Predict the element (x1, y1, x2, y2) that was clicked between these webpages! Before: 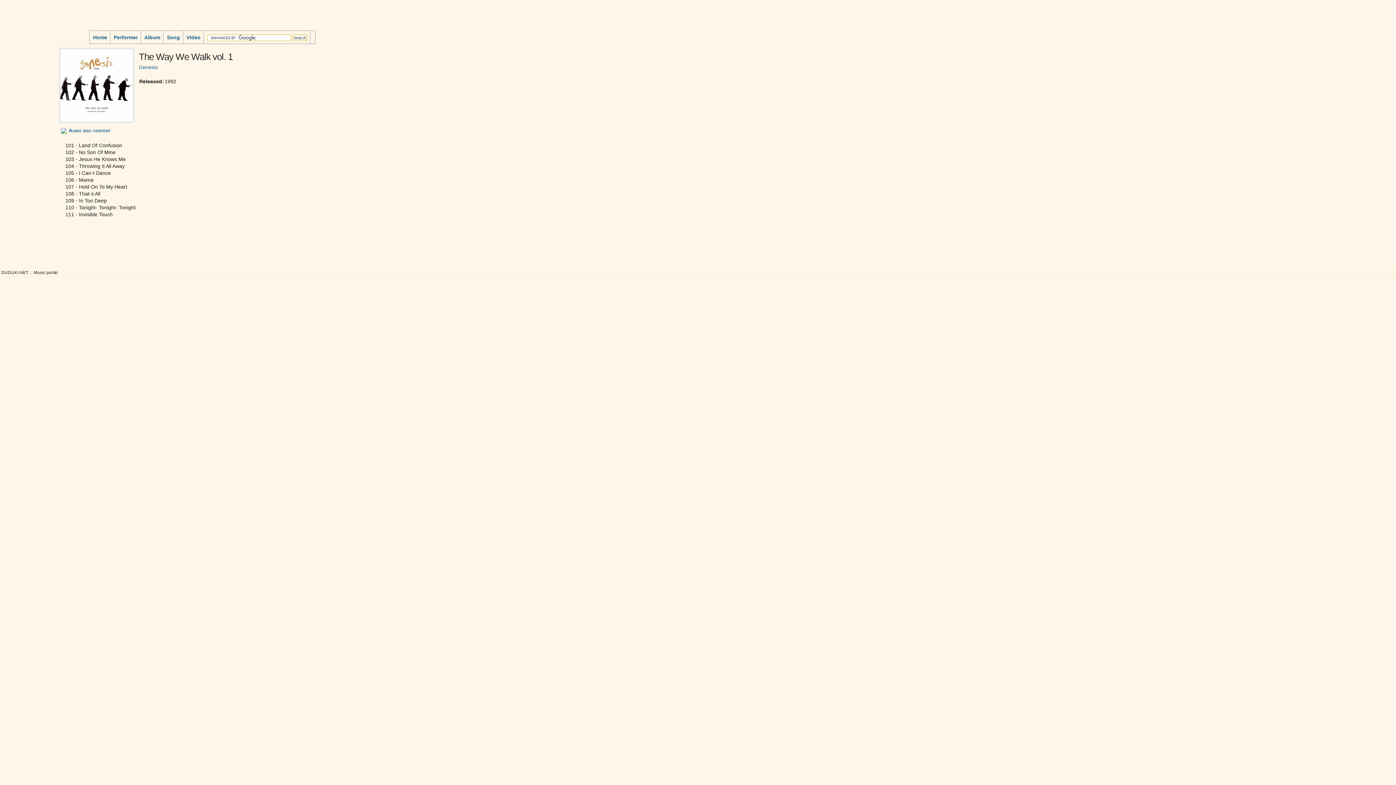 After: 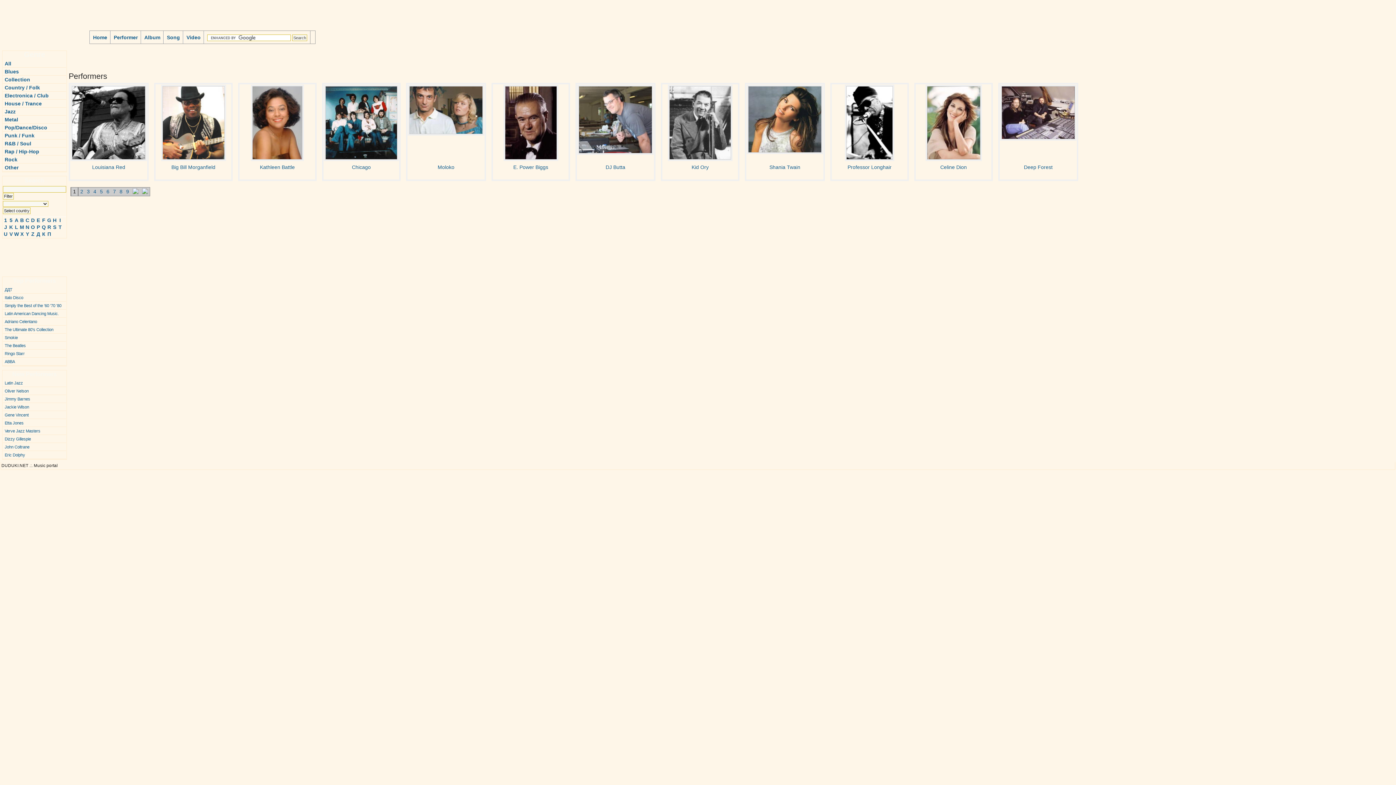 Action: bbox: (110, 30, 141, 43) label: Performer